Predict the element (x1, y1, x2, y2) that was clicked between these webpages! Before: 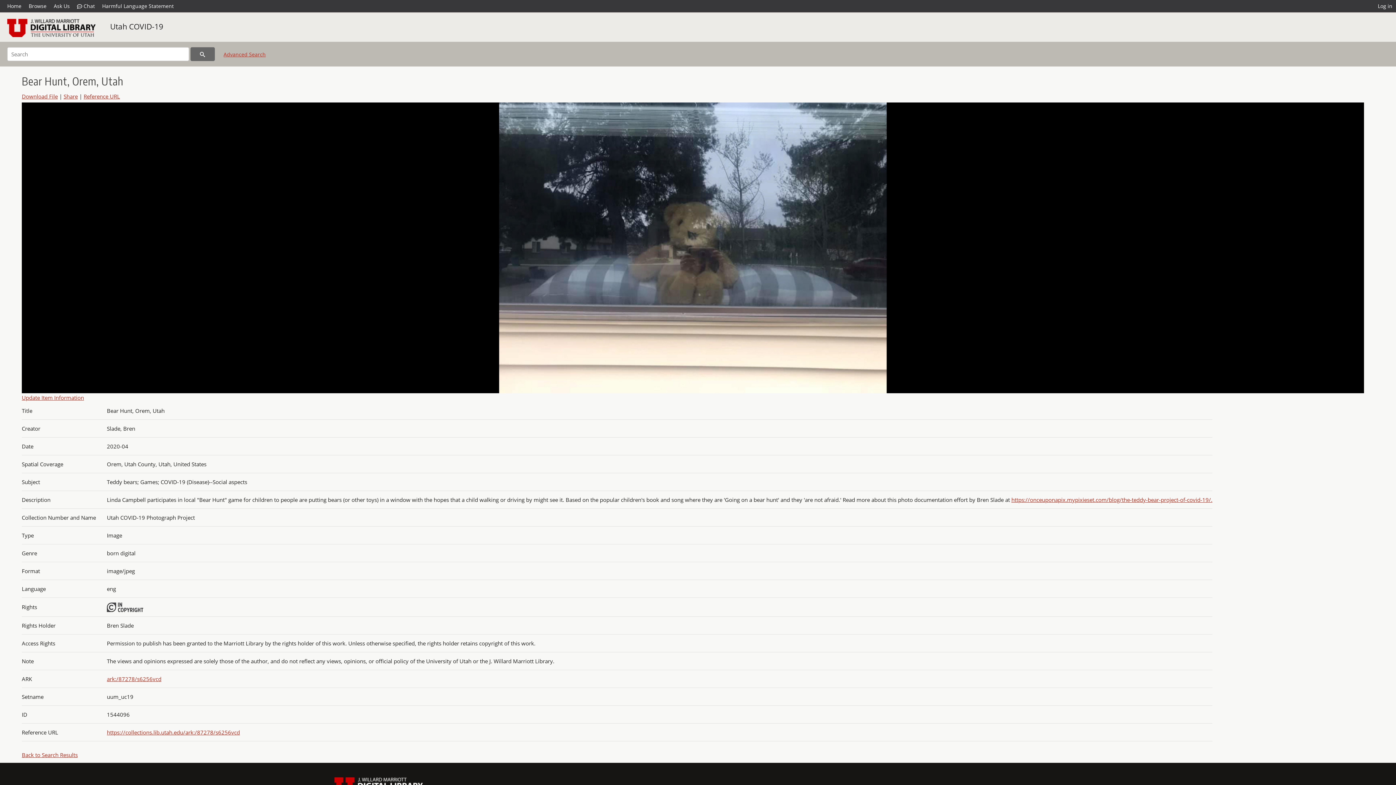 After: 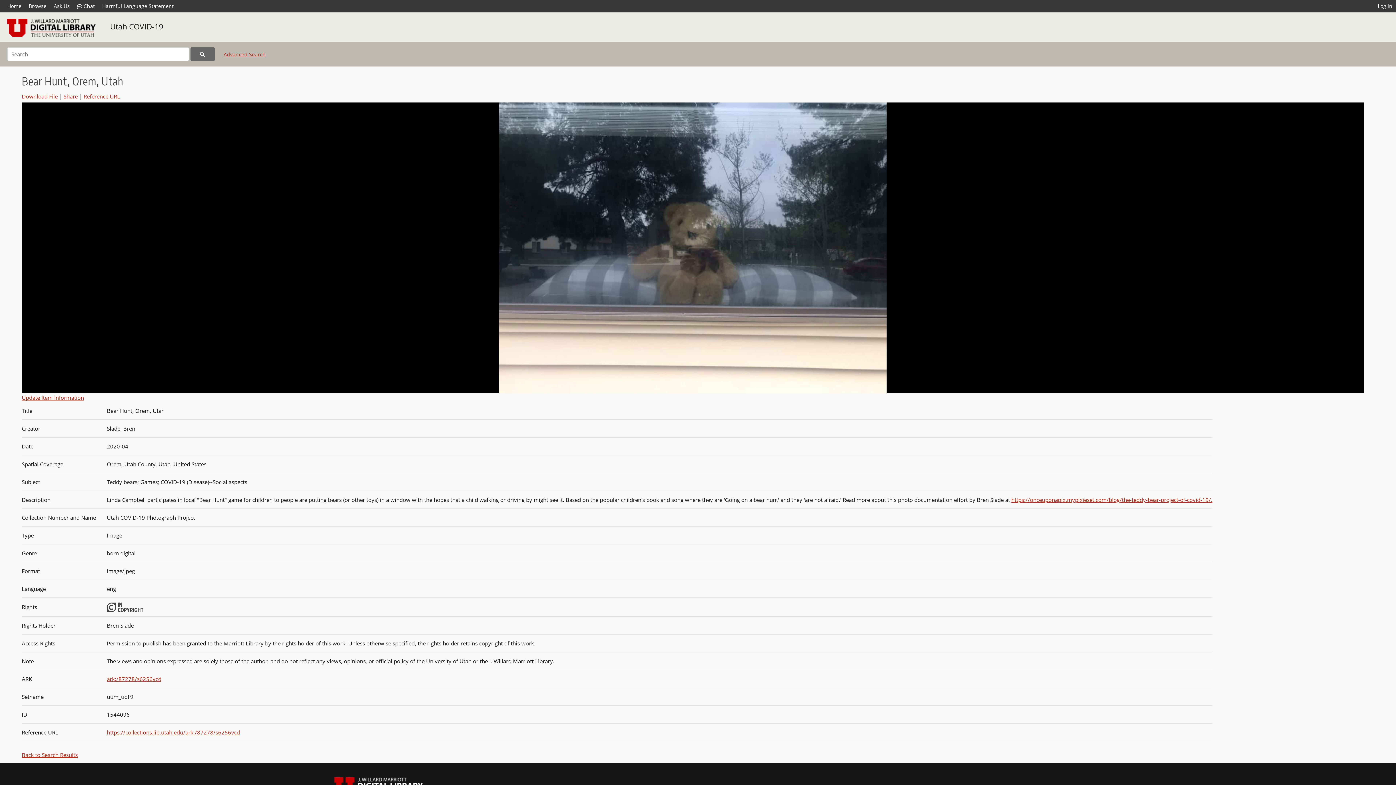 Action: bbox: (50, 0, 73, 12) label: Ask Us